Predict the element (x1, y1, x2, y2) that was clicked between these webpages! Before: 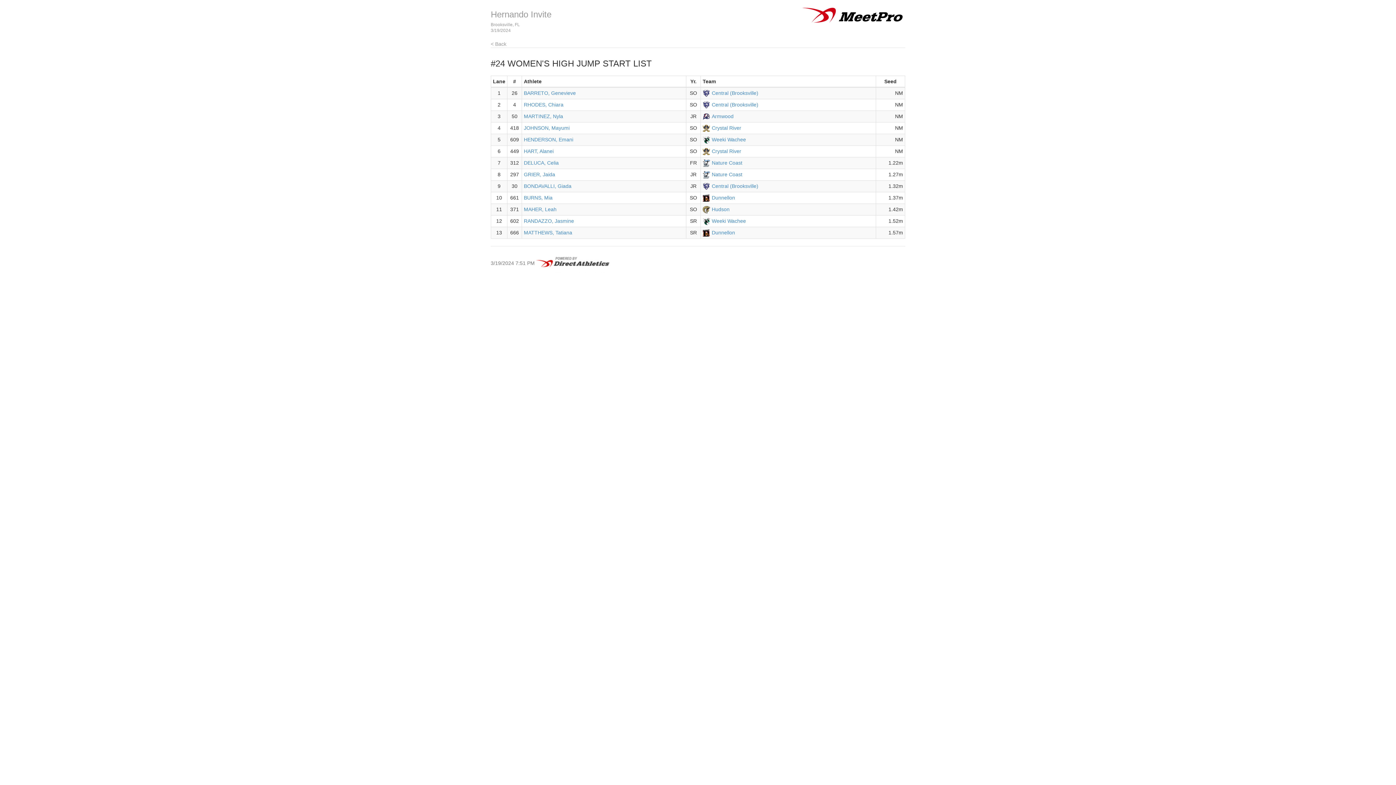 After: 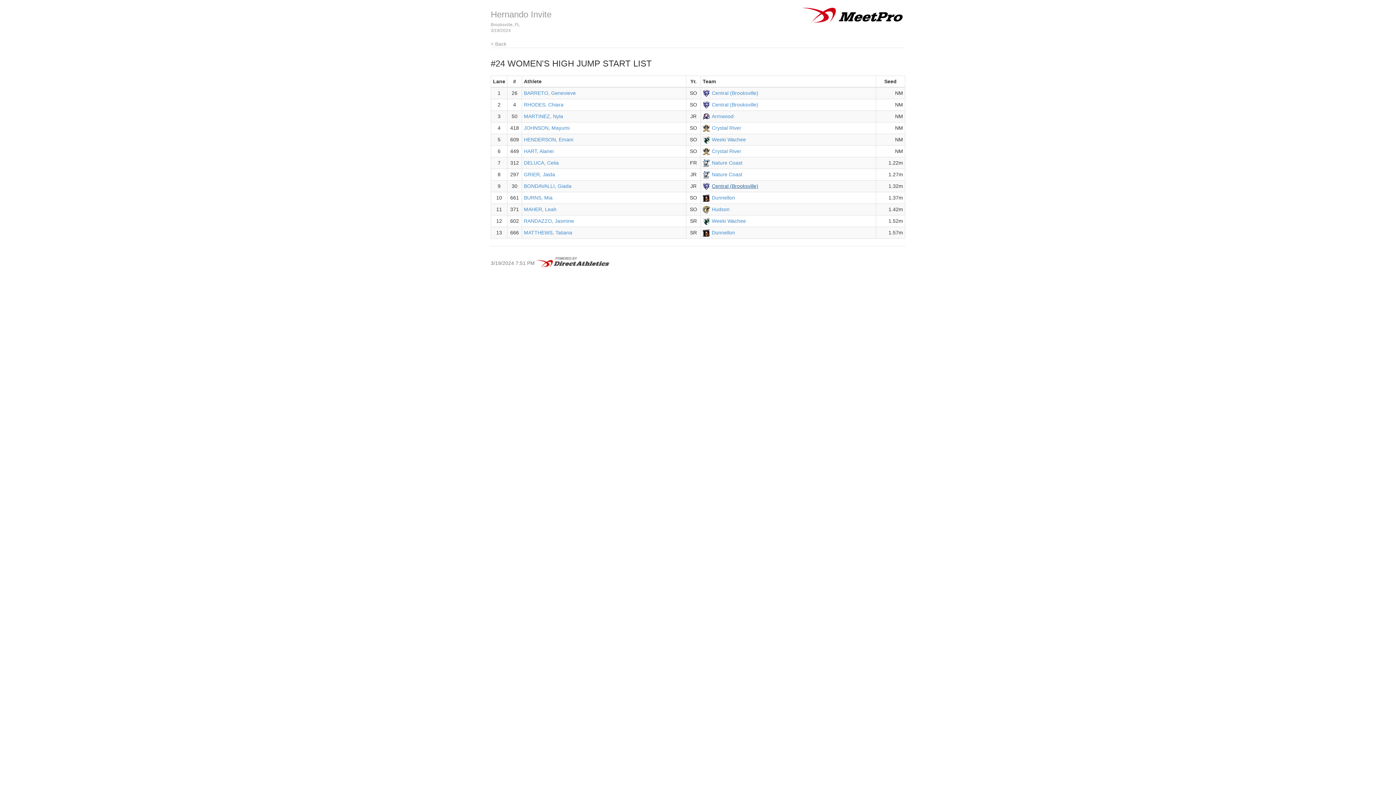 Action: bbox: (712, 183, 758, 189) label: Central (Brooksville)